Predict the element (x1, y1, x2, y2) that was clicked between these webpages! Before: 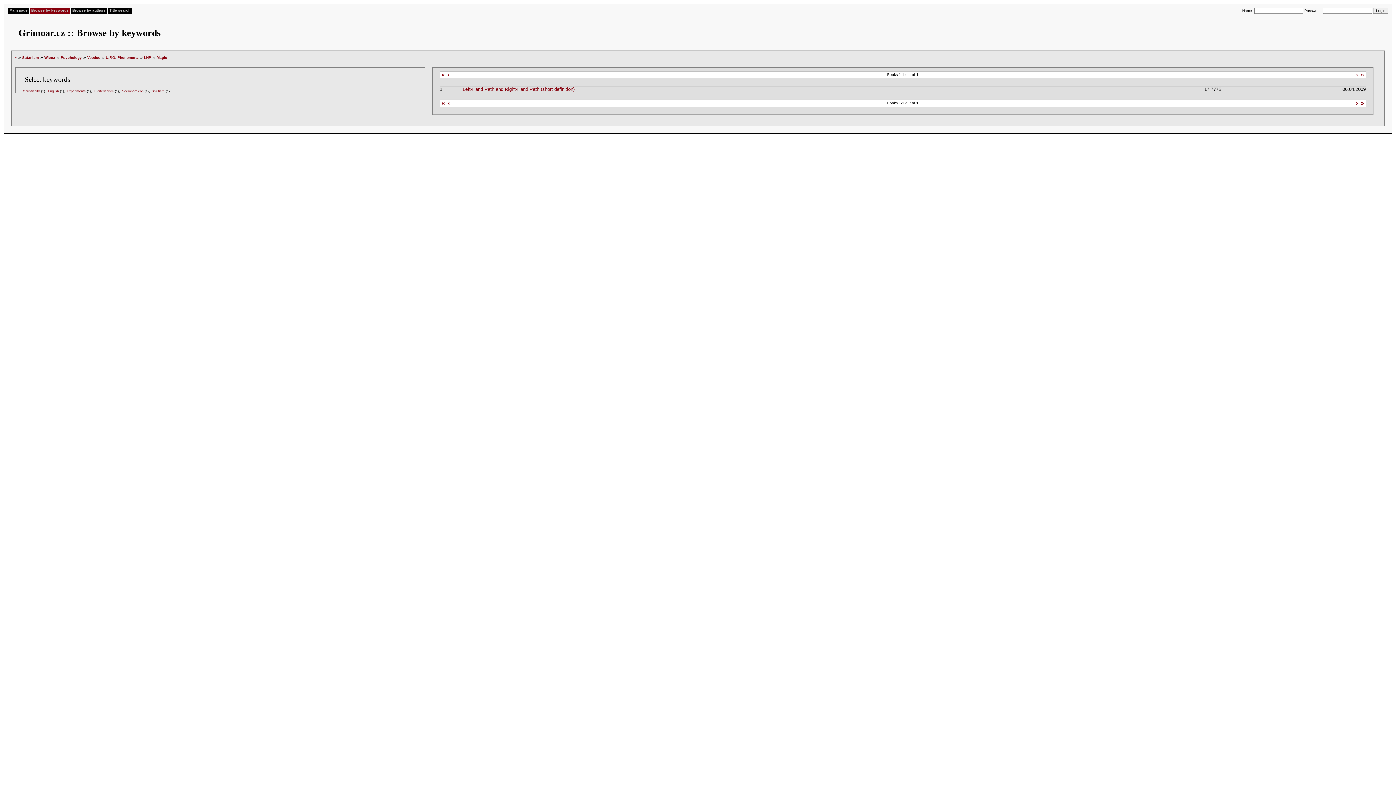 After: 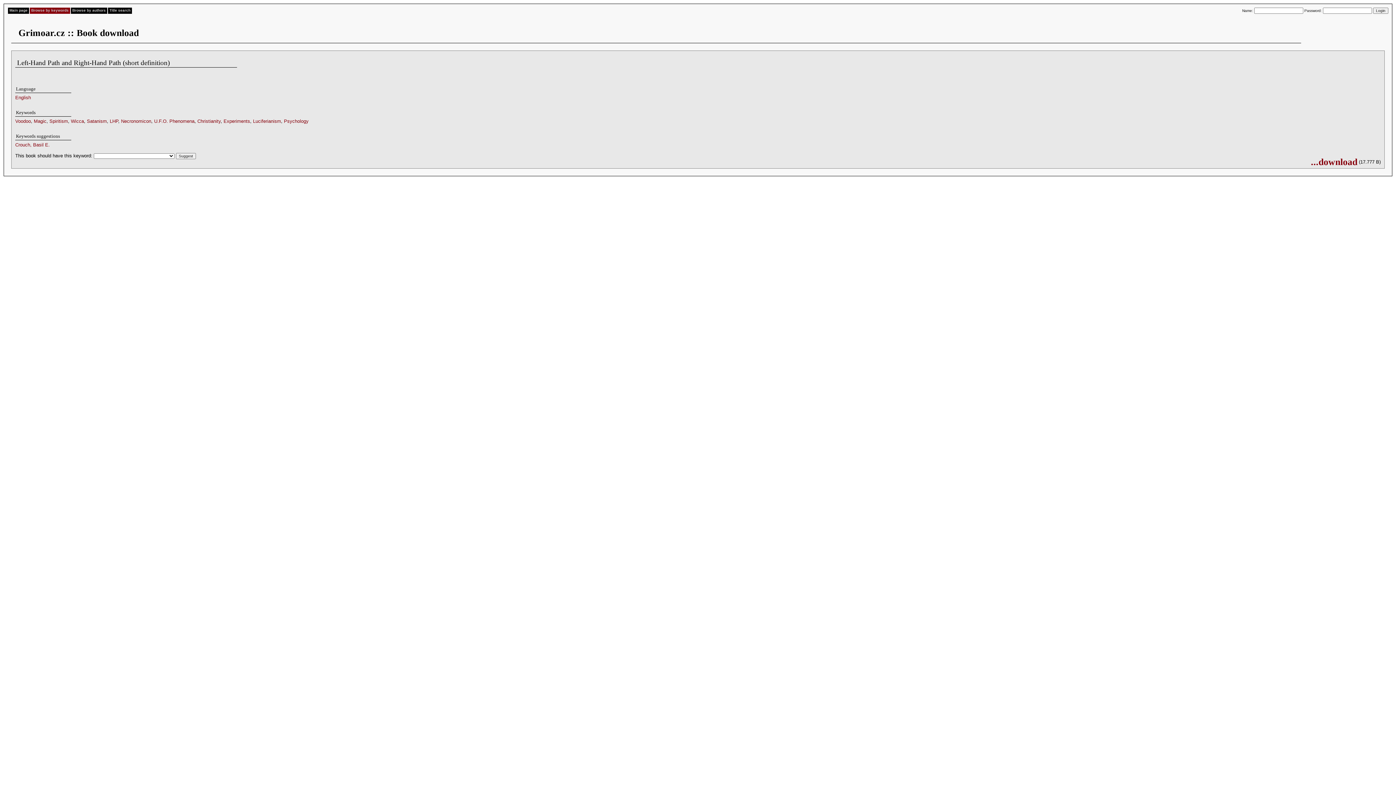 Action: bbox: (462, 86, 574, 92) label: Left-Hand Path and Right-Hand Path (short definition)